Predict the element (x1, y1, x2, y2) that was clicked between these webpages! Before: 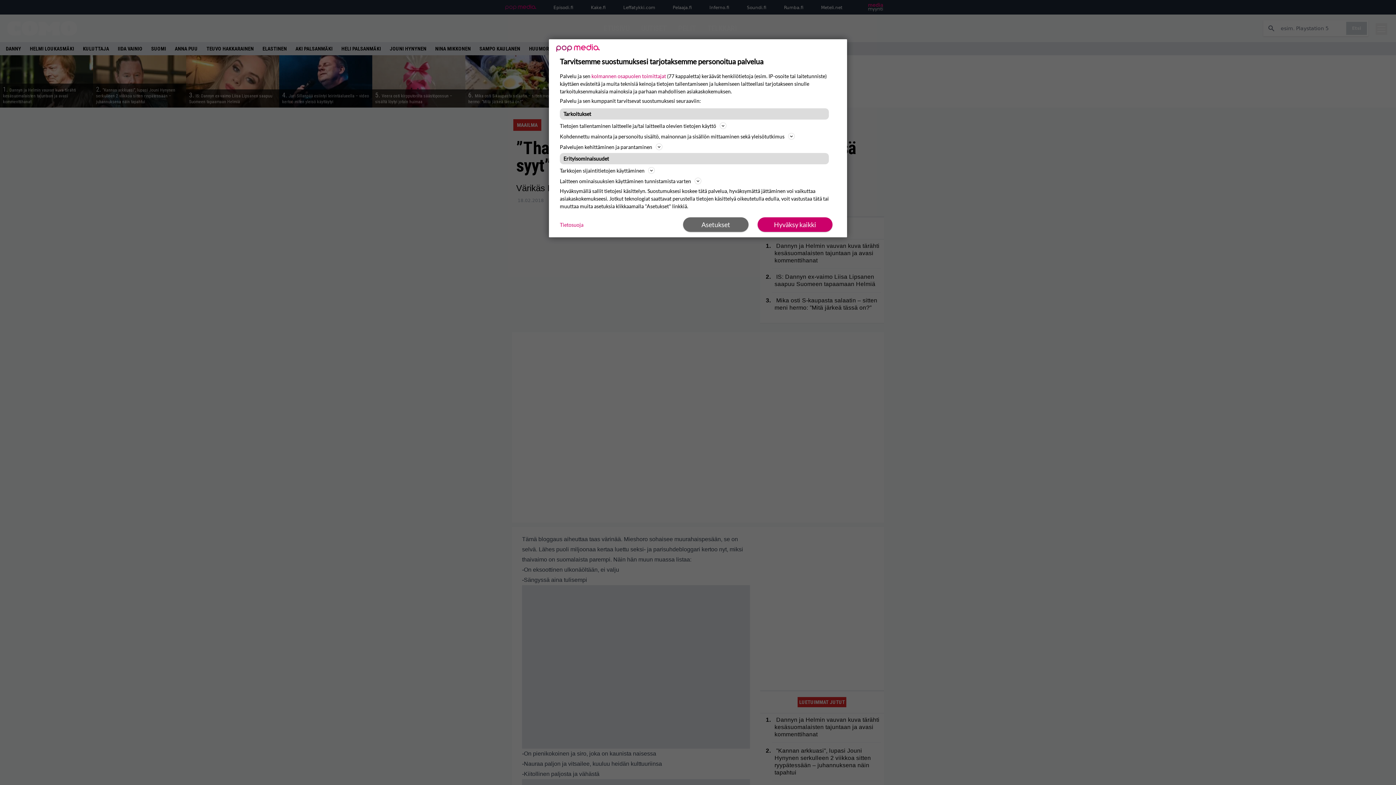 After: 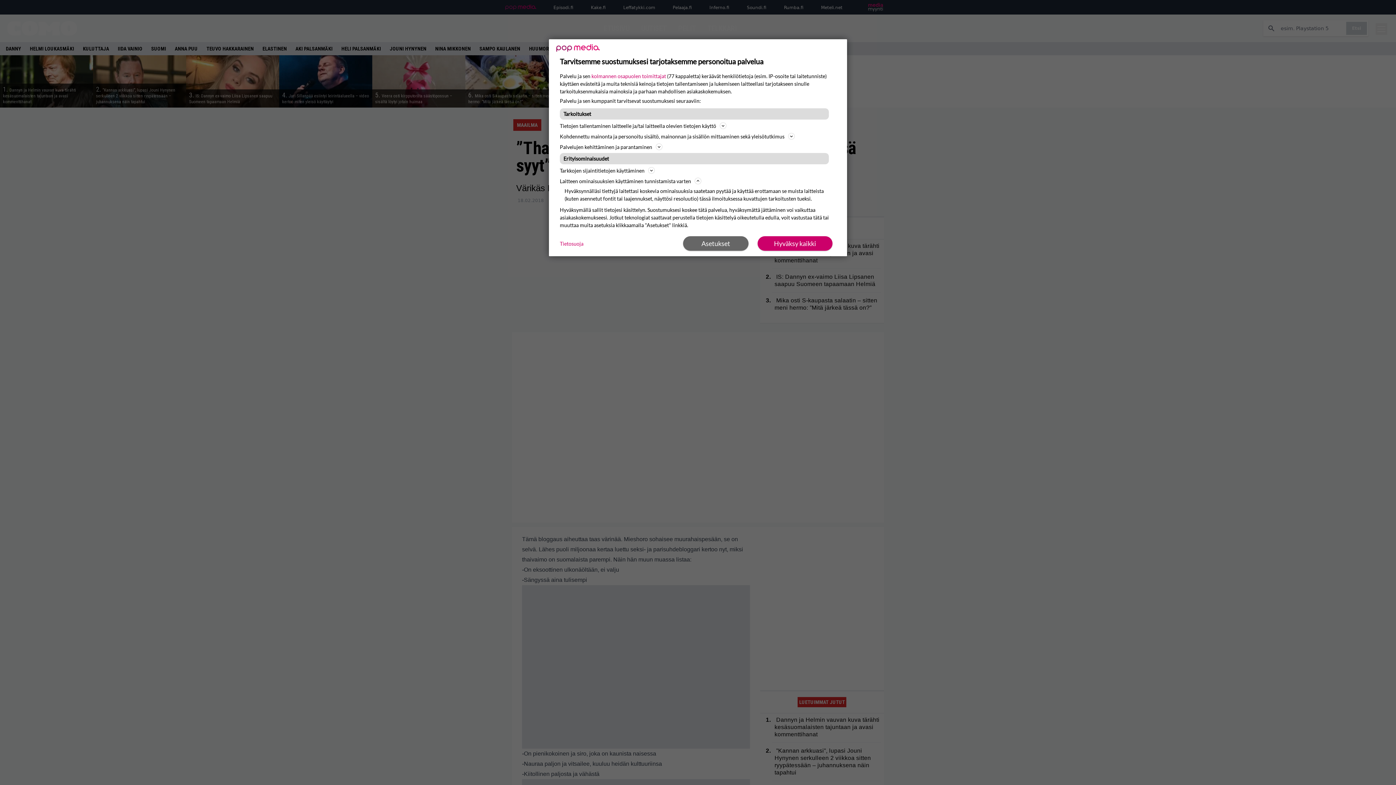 Action: label: Laitteen ominaisuuksien käyttäminen tunnistamista varten bbox: (560, 176, 836, 185)